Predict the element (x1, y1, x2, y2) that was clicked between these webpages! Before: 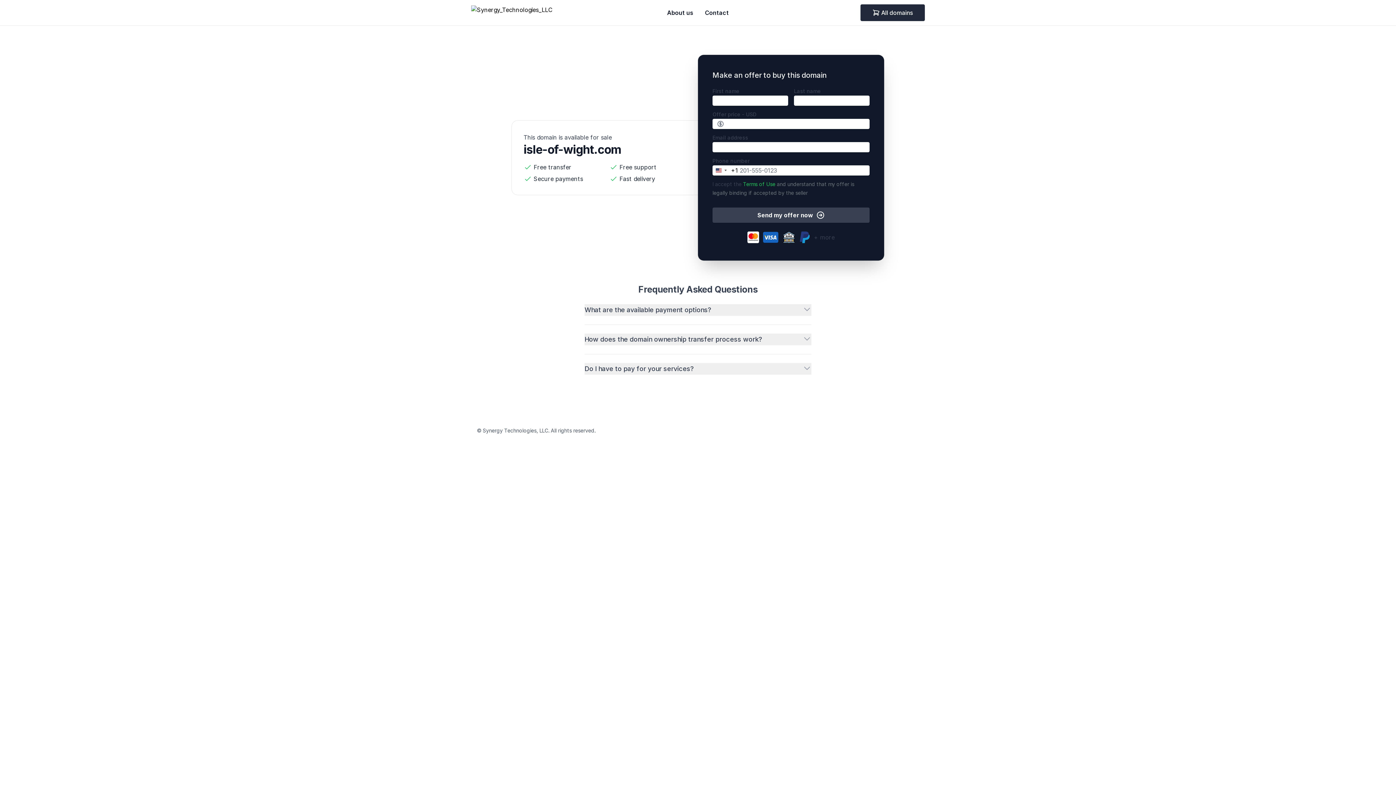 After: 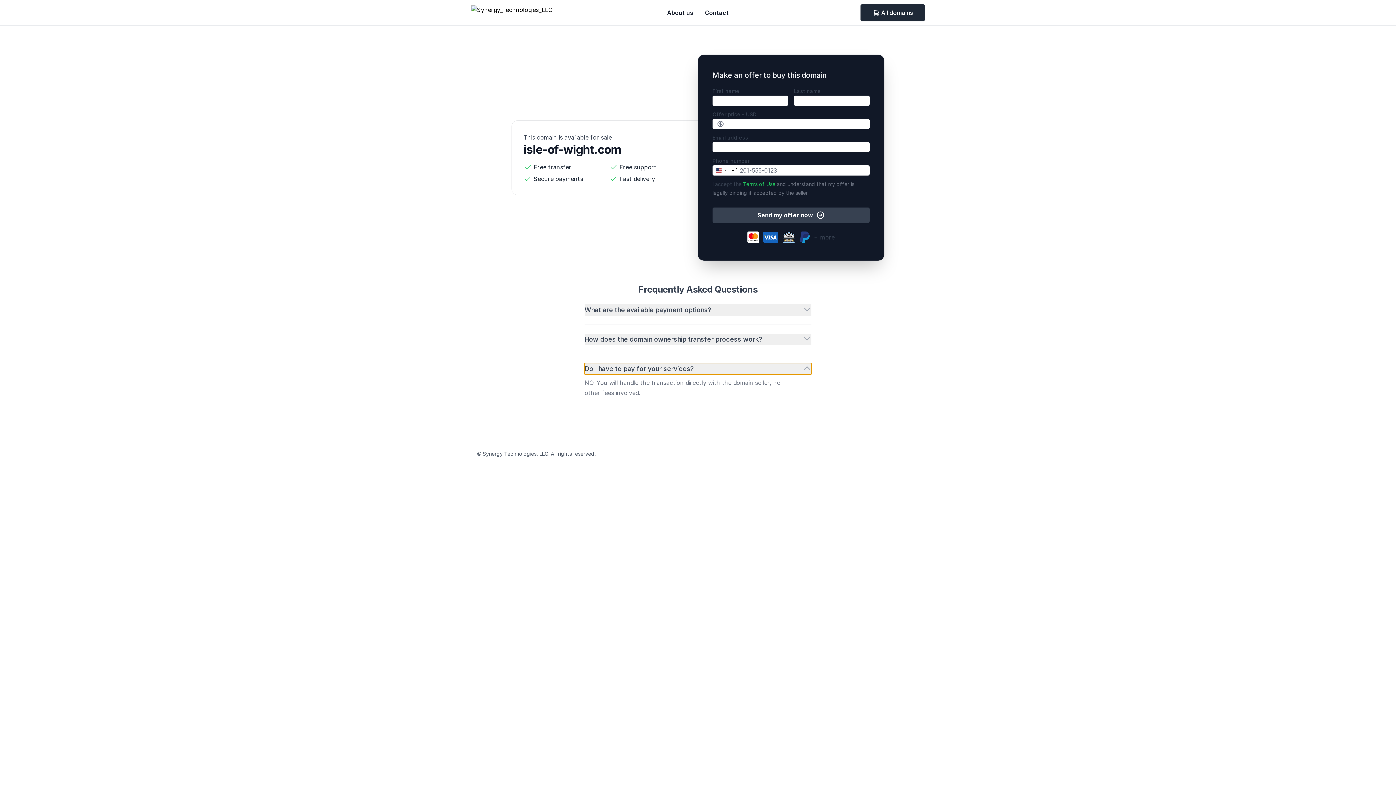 Action: label: Do I have to pay for your services? bbox: (584, 363, 811, 374)